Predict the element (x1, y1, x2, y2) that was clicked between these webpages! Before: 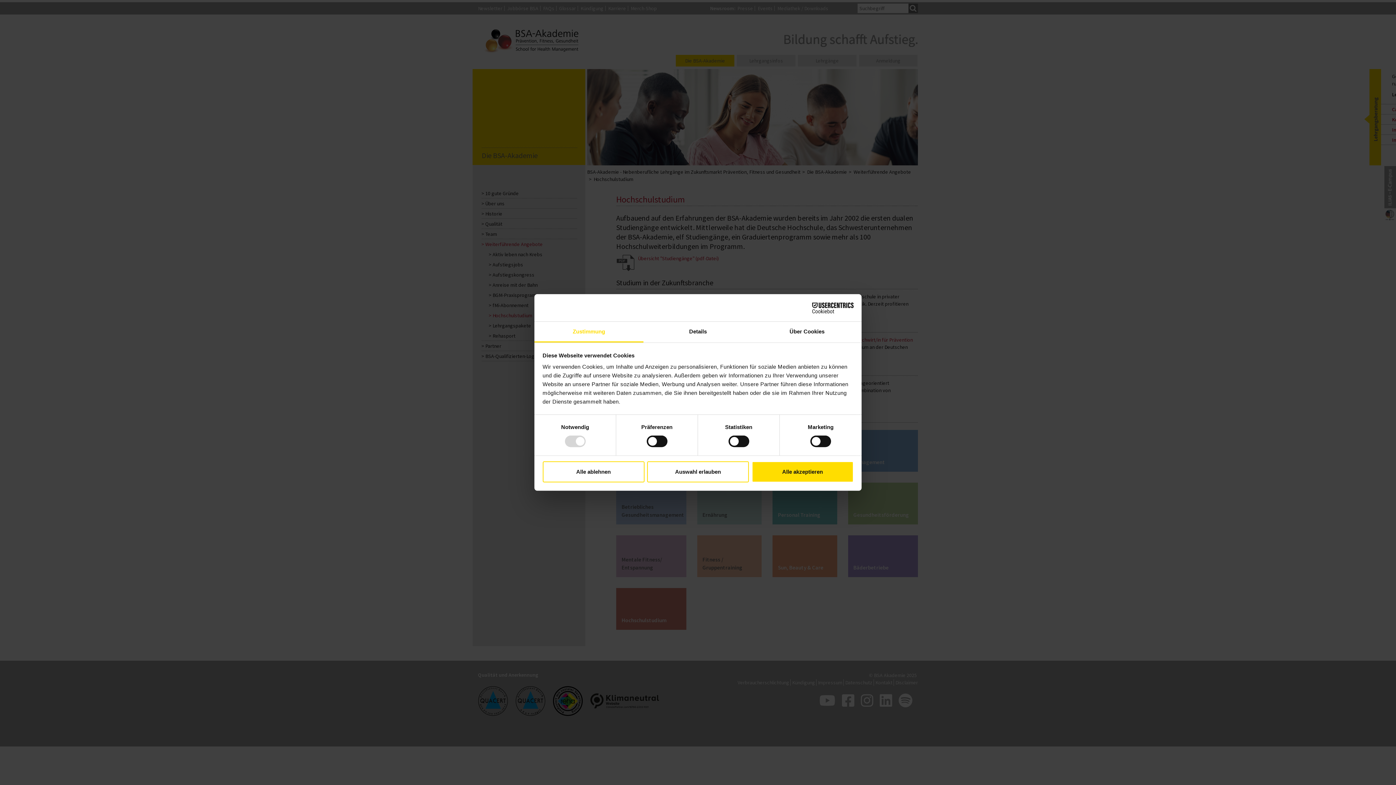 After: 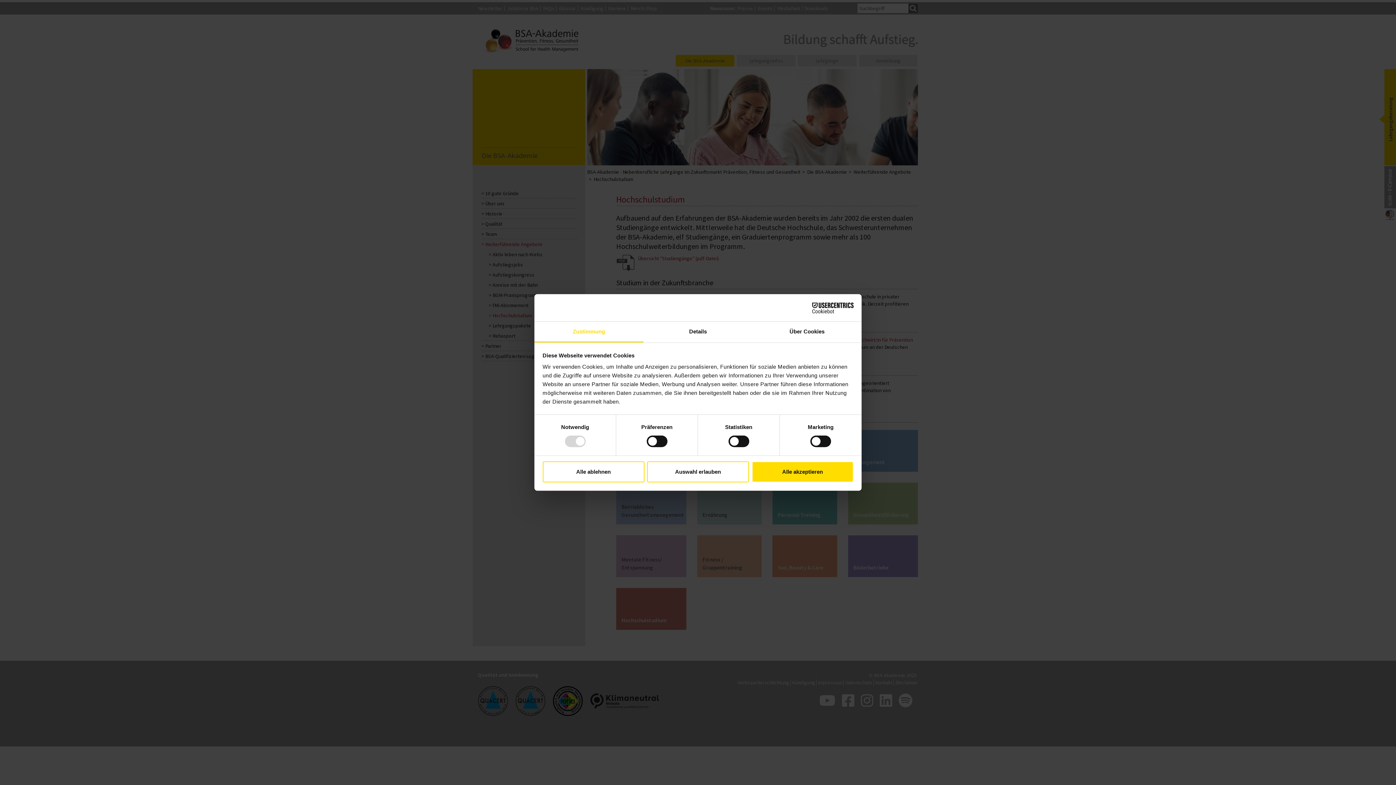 Action: bbox: (790, 302, 853, 313) label: Cookiebot - opens in a new window